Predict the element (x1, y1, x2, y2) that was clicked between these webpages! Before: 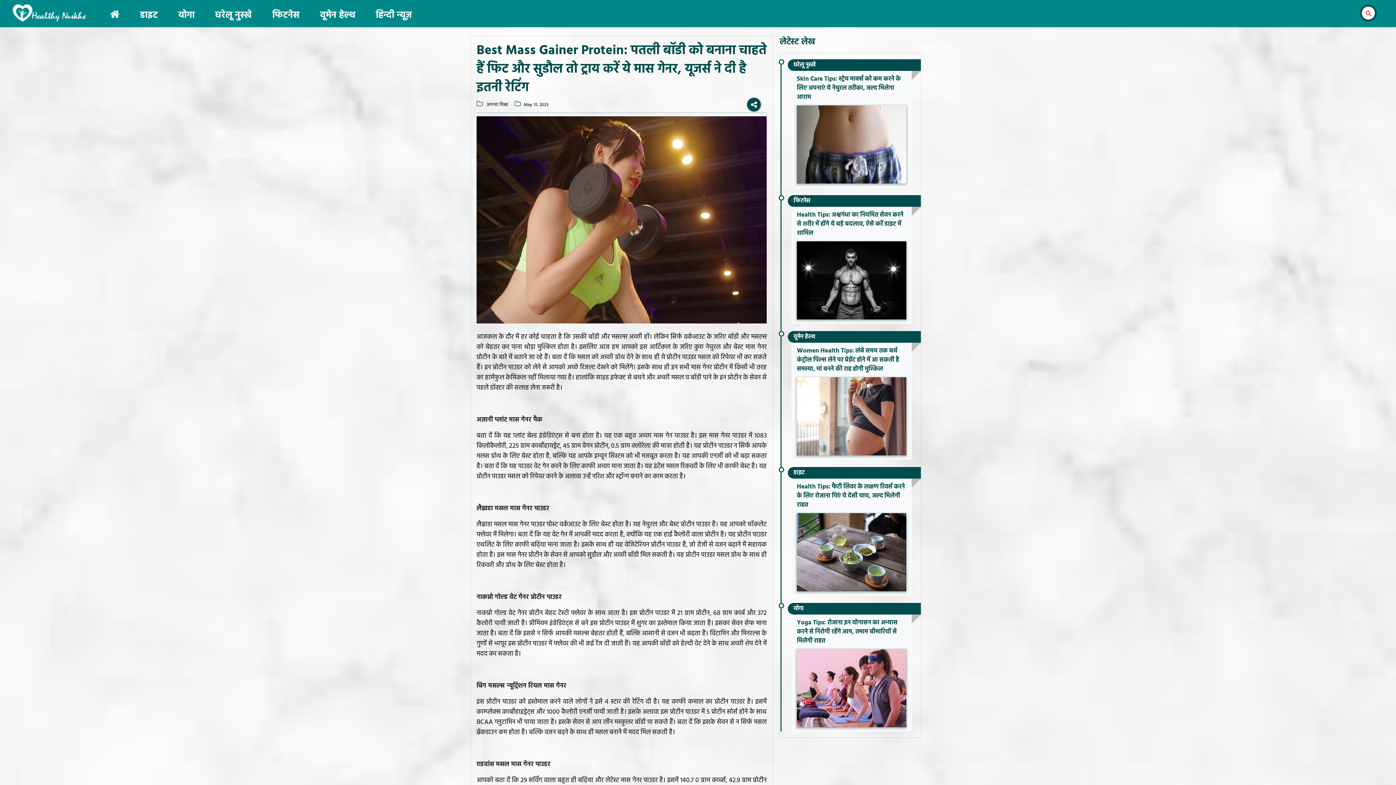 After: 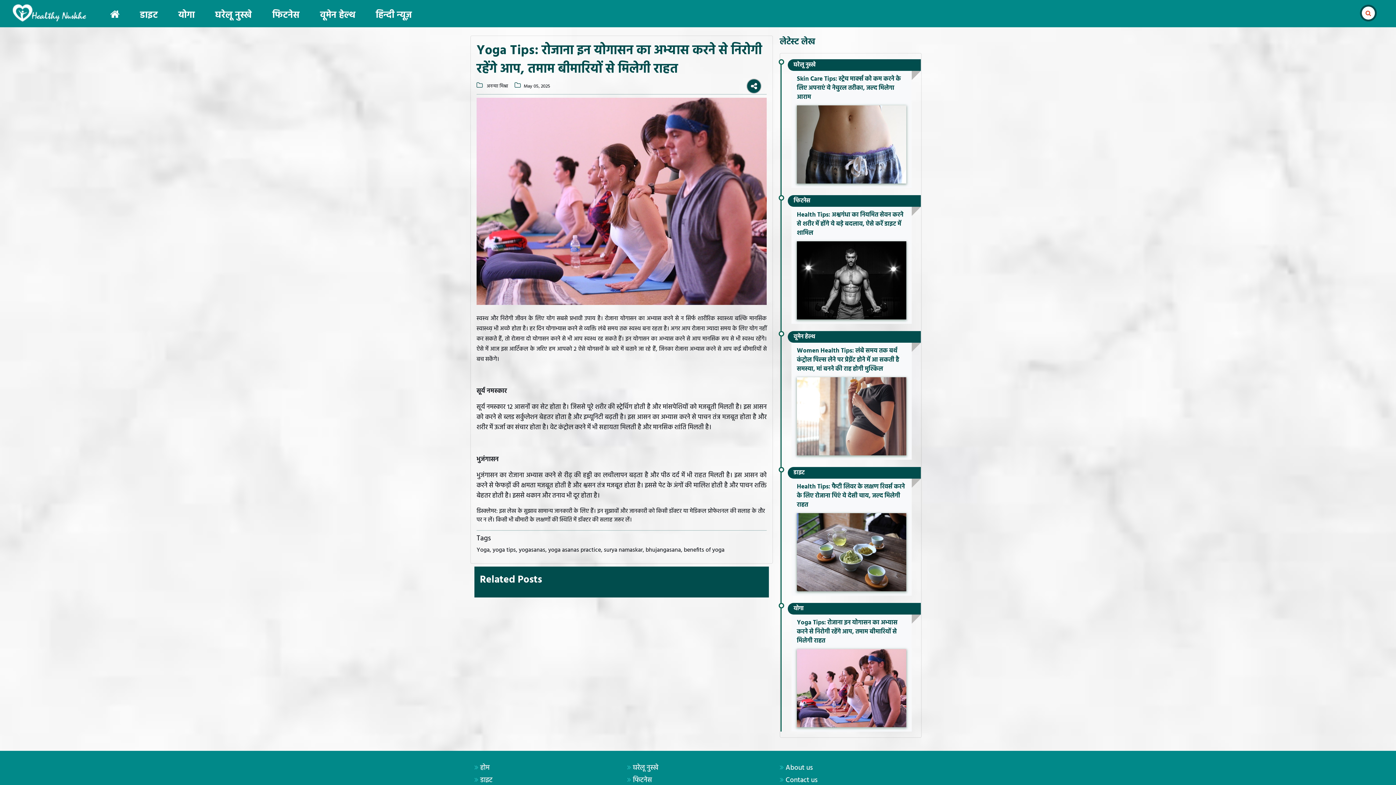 Action: label: Yoga Tips: रोजाना इन योगासन का अभ्यास करने से निरोगी रहेंगे आप, तमाम बीमारियों से मिलेगी राहत bbox: (797, 618, 906, 727)